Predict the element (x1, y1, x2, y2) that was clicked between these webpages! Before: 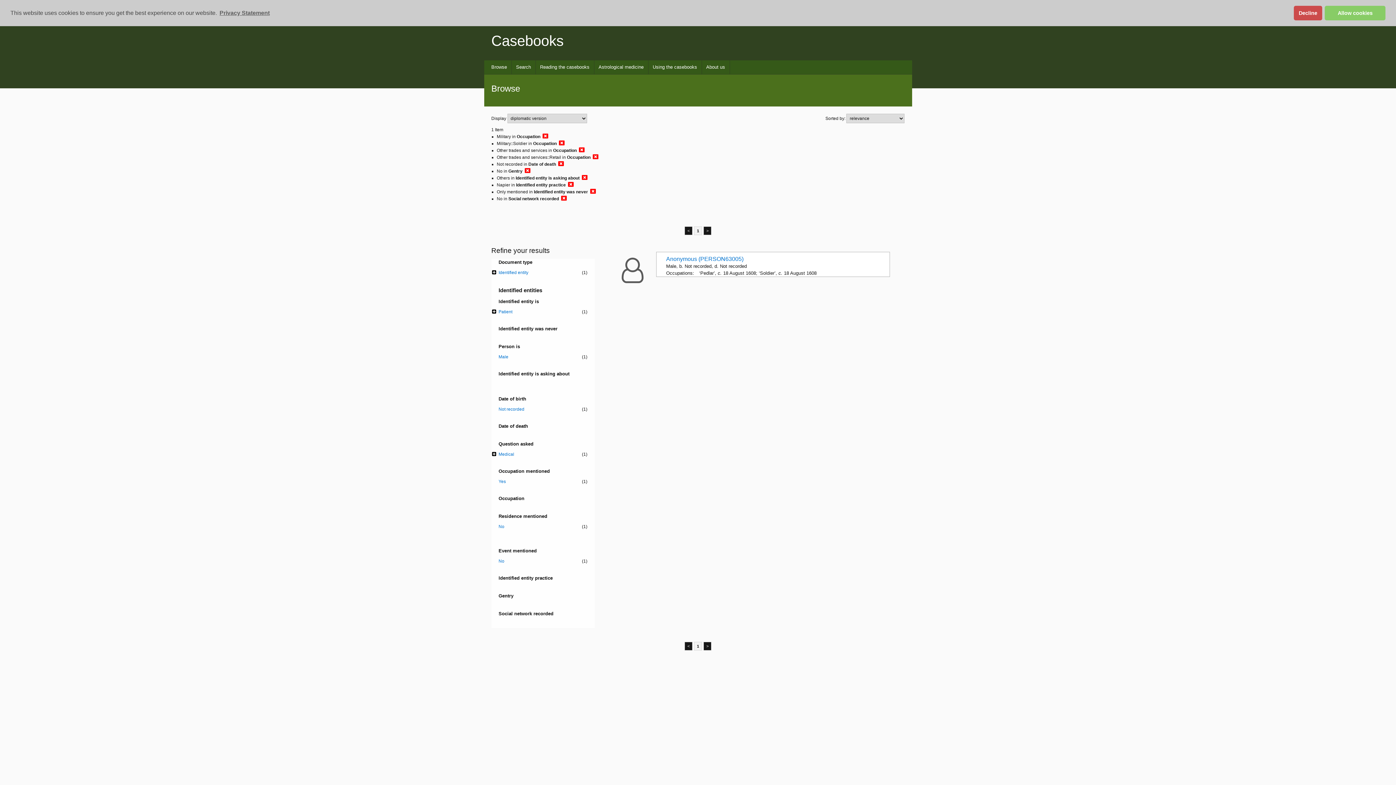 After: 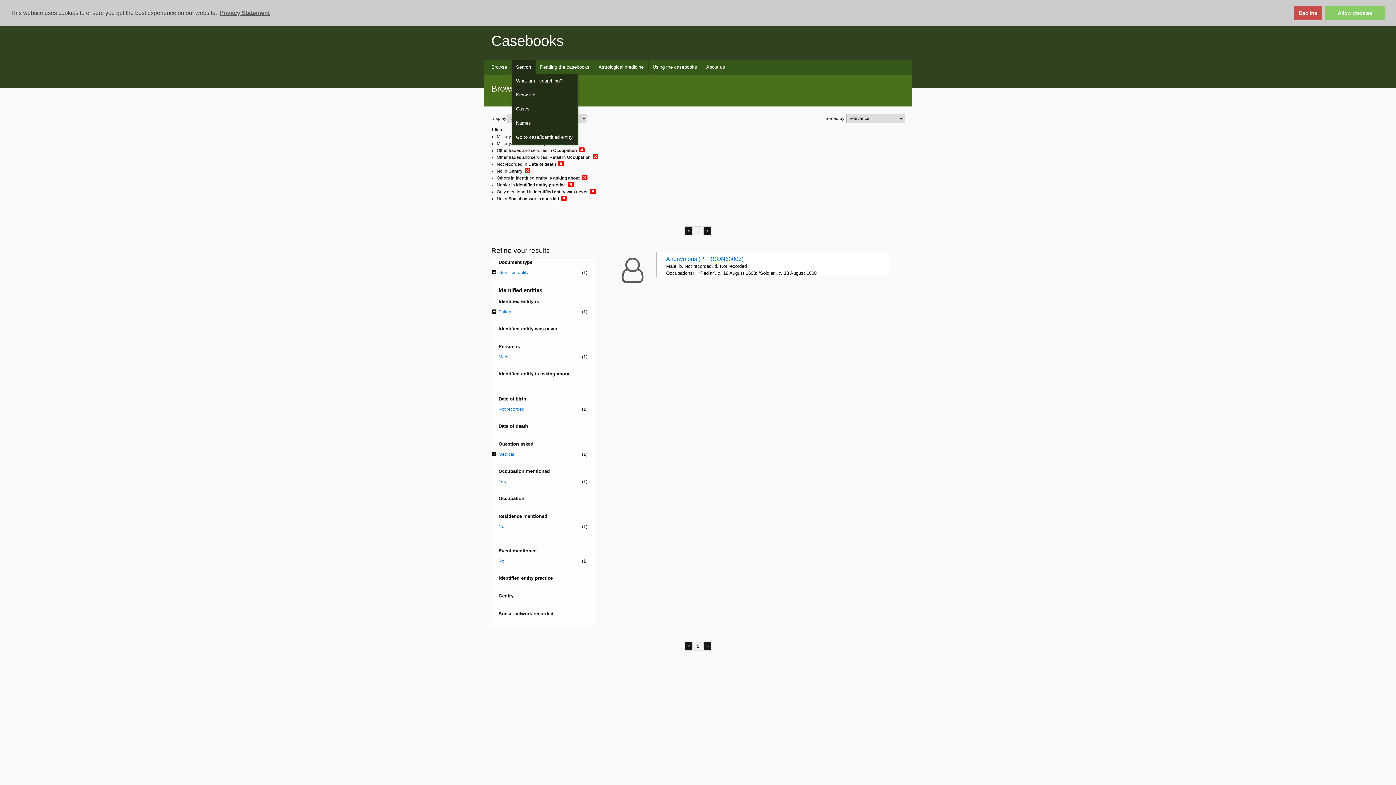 Action: bbox: (511, 60, 535, 74) label: Search